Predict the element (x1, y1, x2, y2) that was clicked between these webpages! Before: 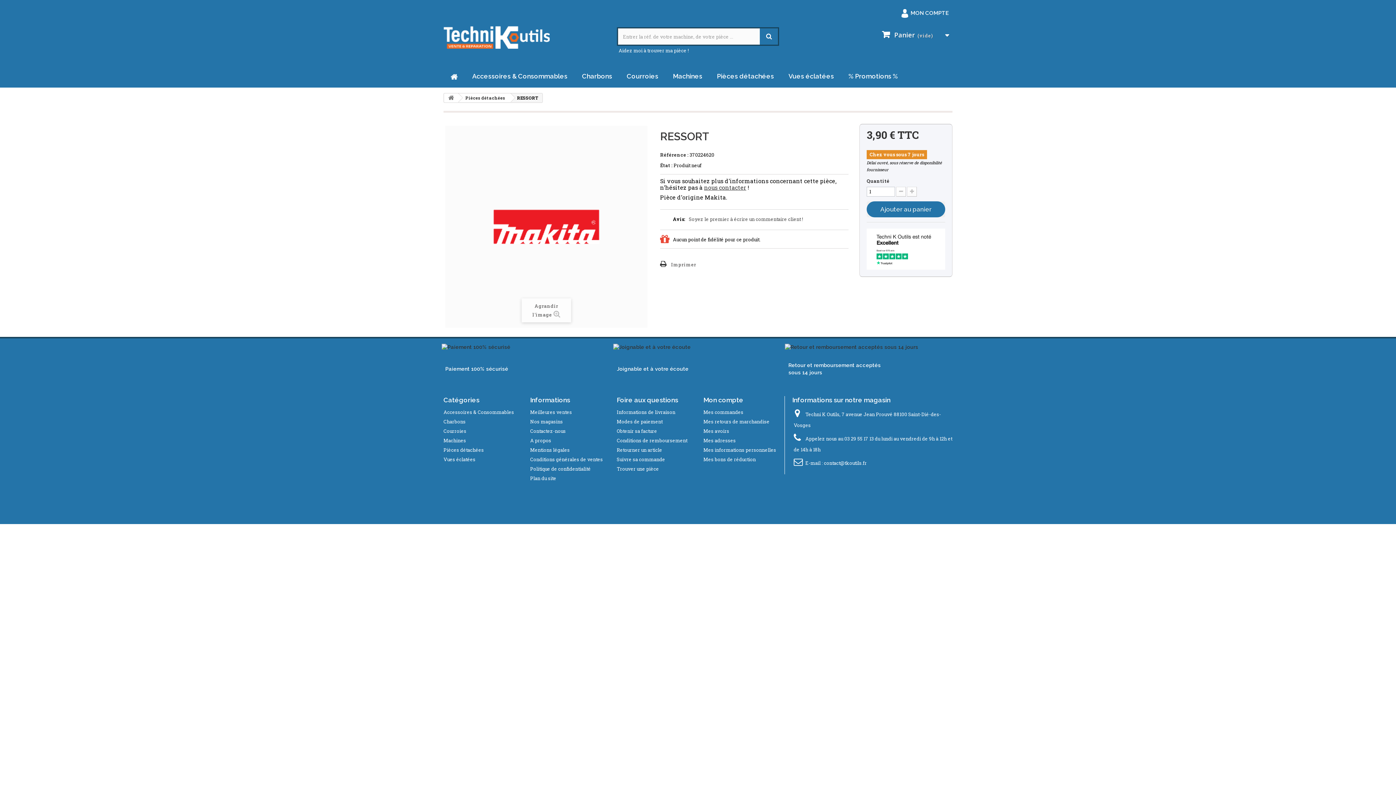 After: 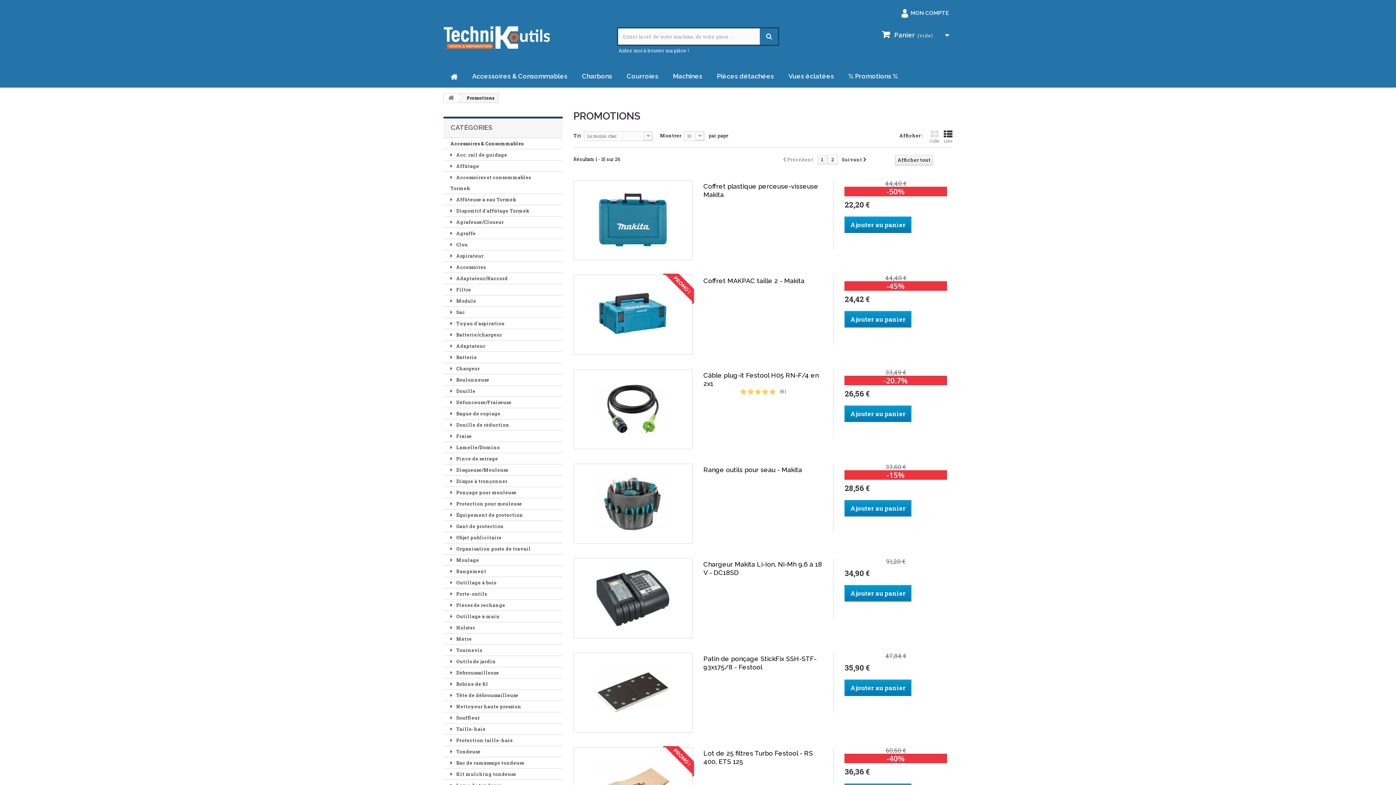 Action: label: % Promotions % bbox: (841, 66, 905, 87)